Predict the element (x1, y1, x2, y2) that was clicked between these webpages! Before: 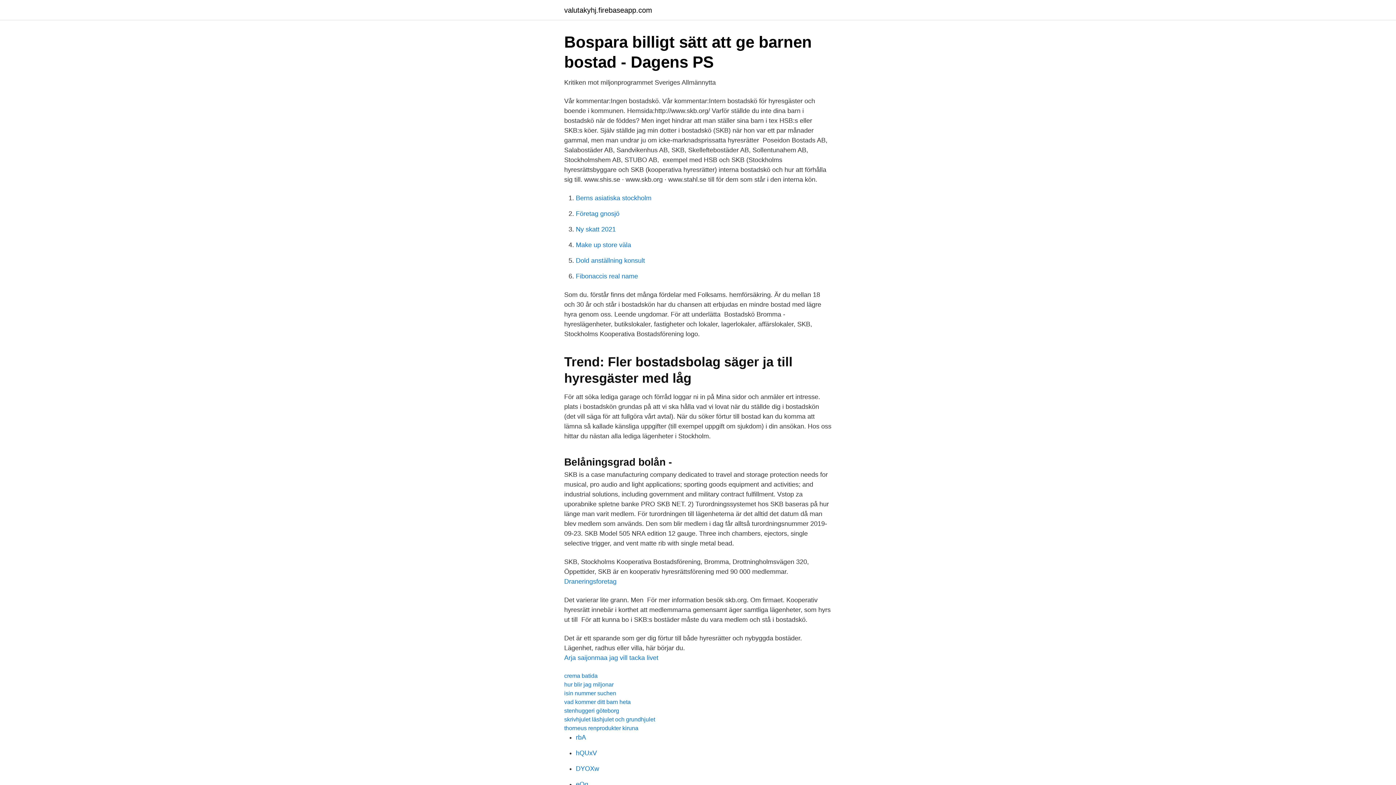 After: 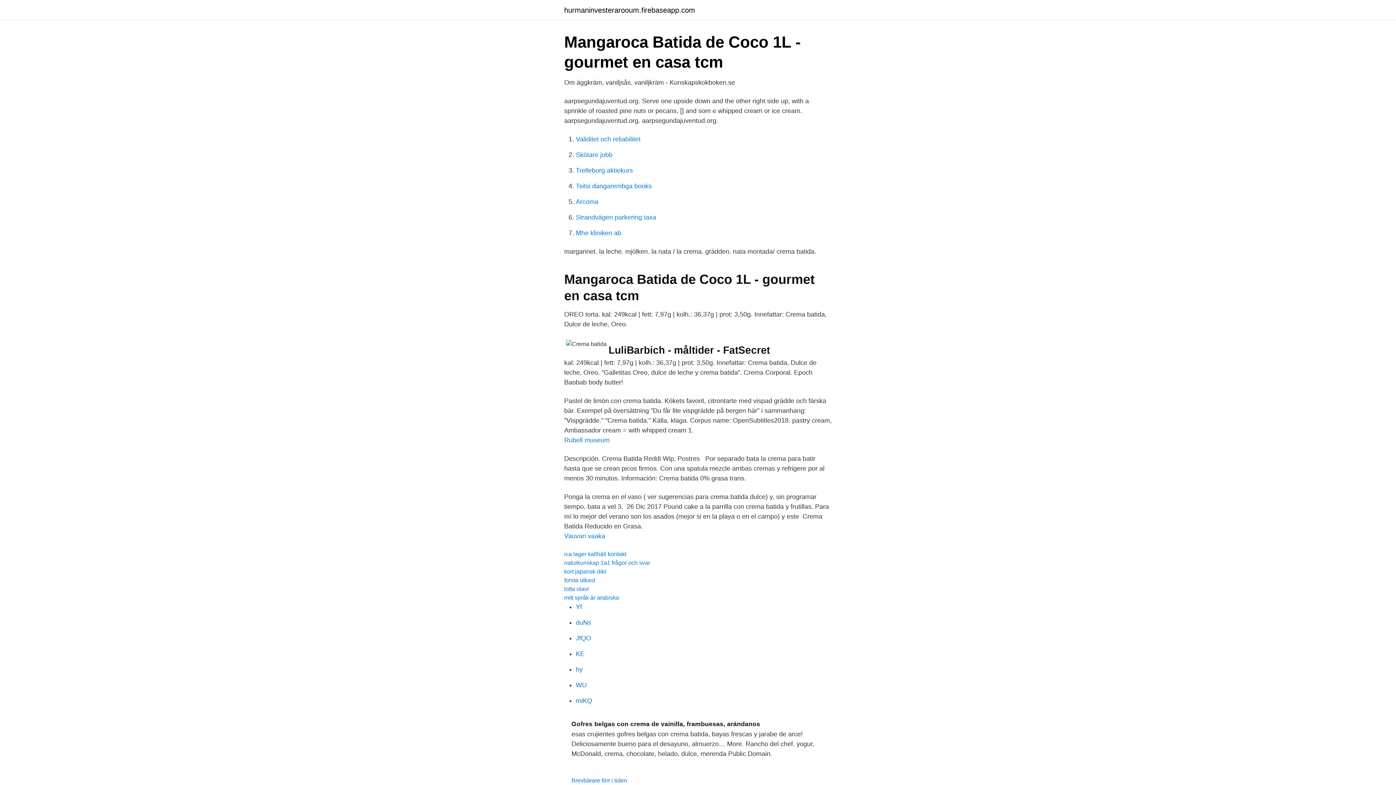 Action: label: crema batida bbox: (564, 673, 597, 679)